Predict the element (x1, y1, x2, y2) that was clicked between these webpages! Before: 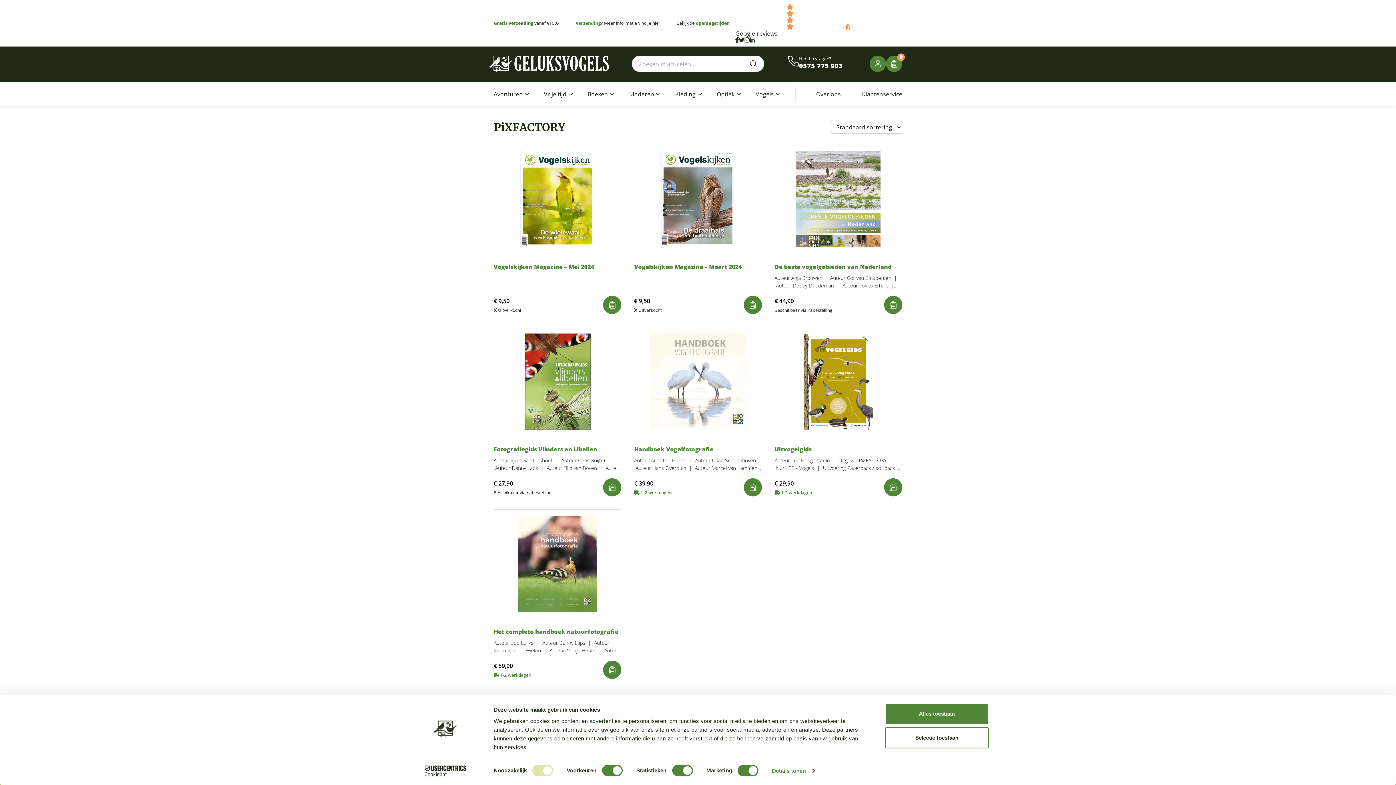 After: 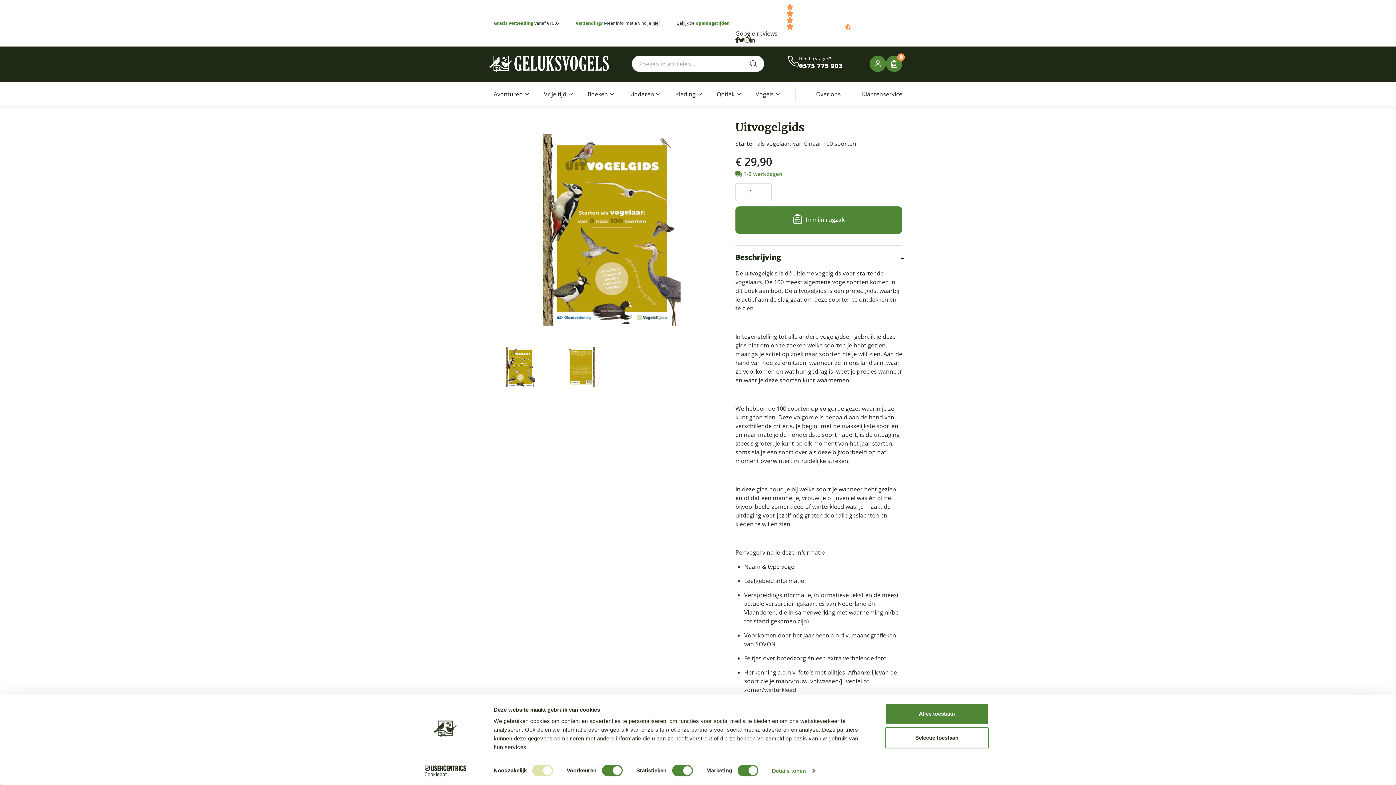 Action: bbox: (774, 327, 902, 496) label: Uitvogelgids

Auteur Luc Hoogenstein  |  Uitgever PiXFACTORY  |  Nur 435 - Vogels  |  Uitvoering Paperback / softback  |  Aantal pagina's 248  |  Verschijningsdatum 15-05-2025  |  Druk 1e Druk  |  Taal Nederlands

€ 29,90
 1-2 werkdagen